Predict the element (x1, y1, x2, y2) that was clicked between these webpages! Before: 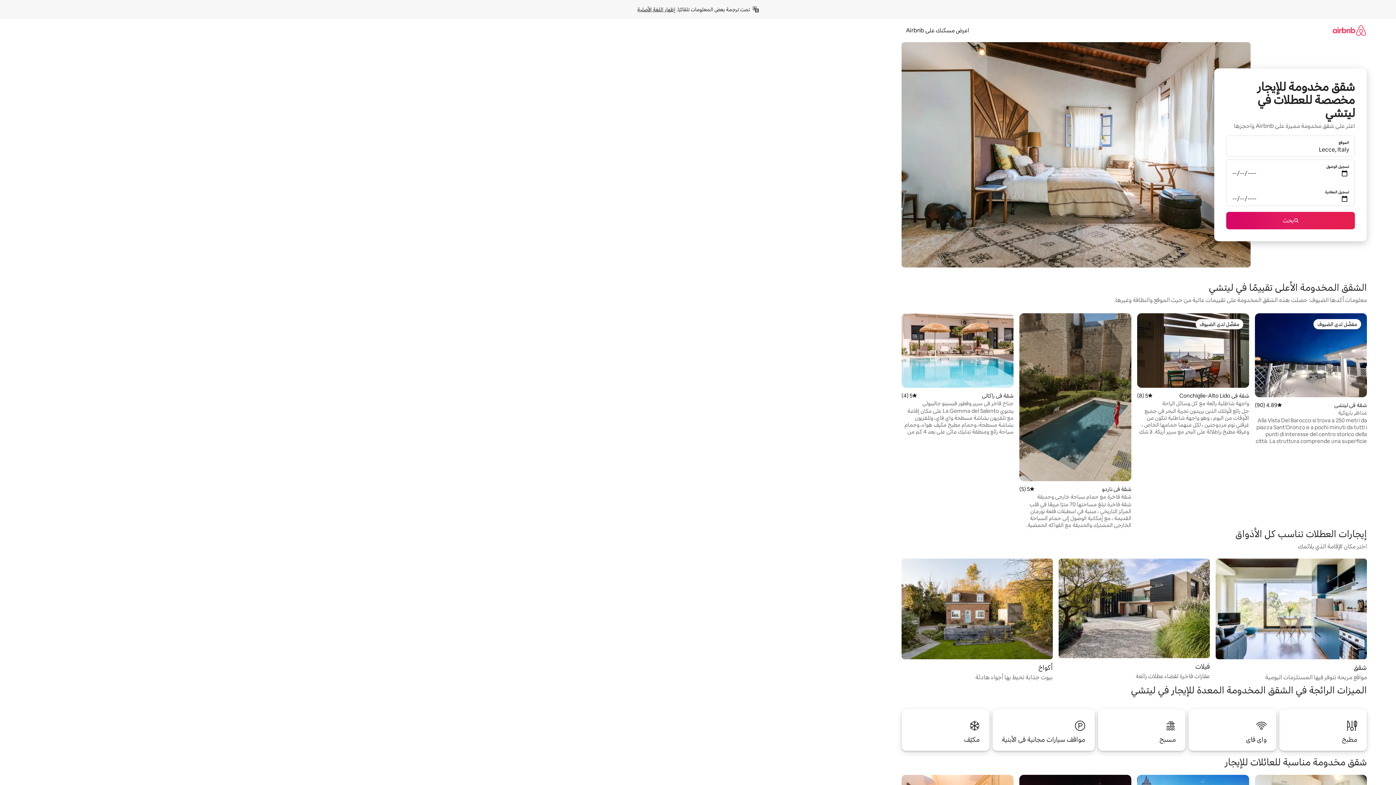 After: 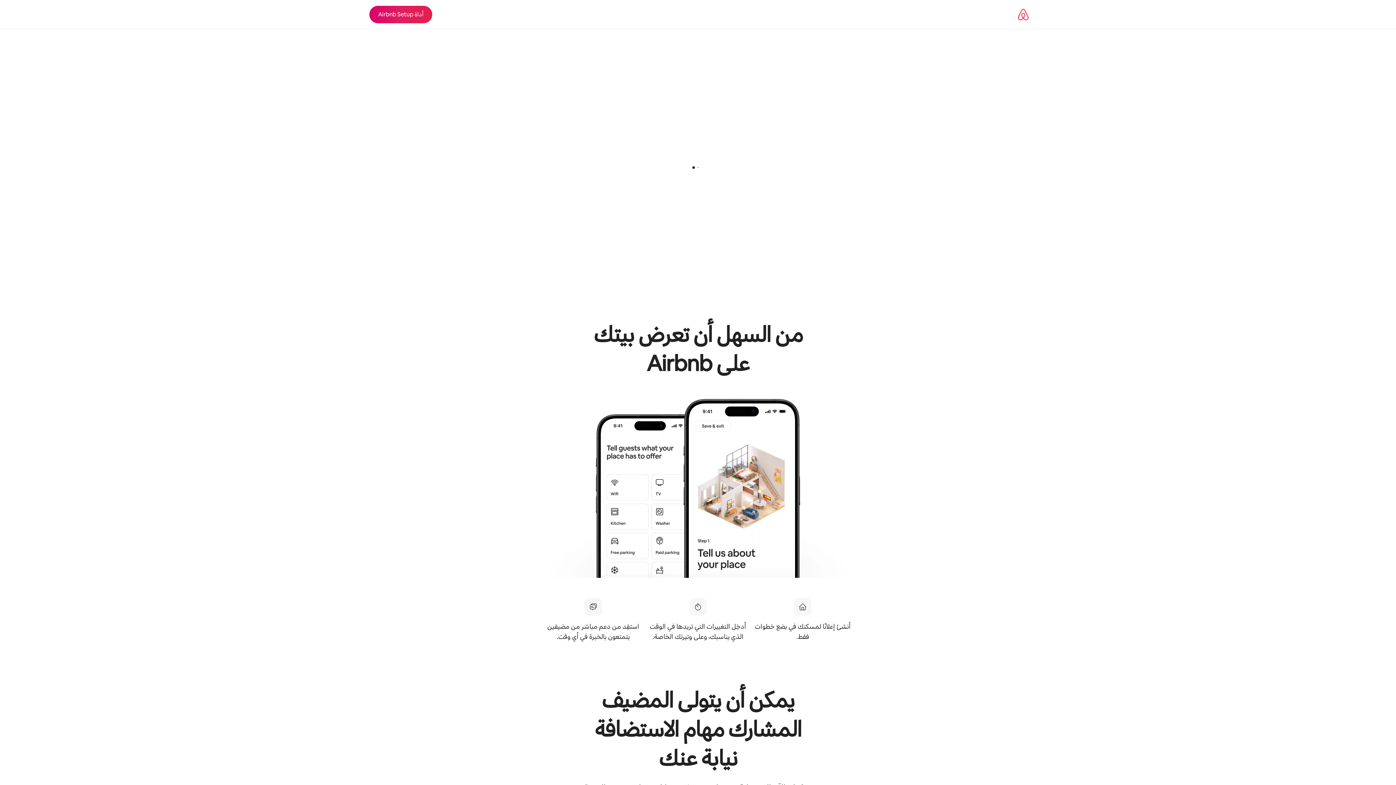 Action: bbox: (901, 26, 973, 34) label: اعرض مسكنك على Airbnb